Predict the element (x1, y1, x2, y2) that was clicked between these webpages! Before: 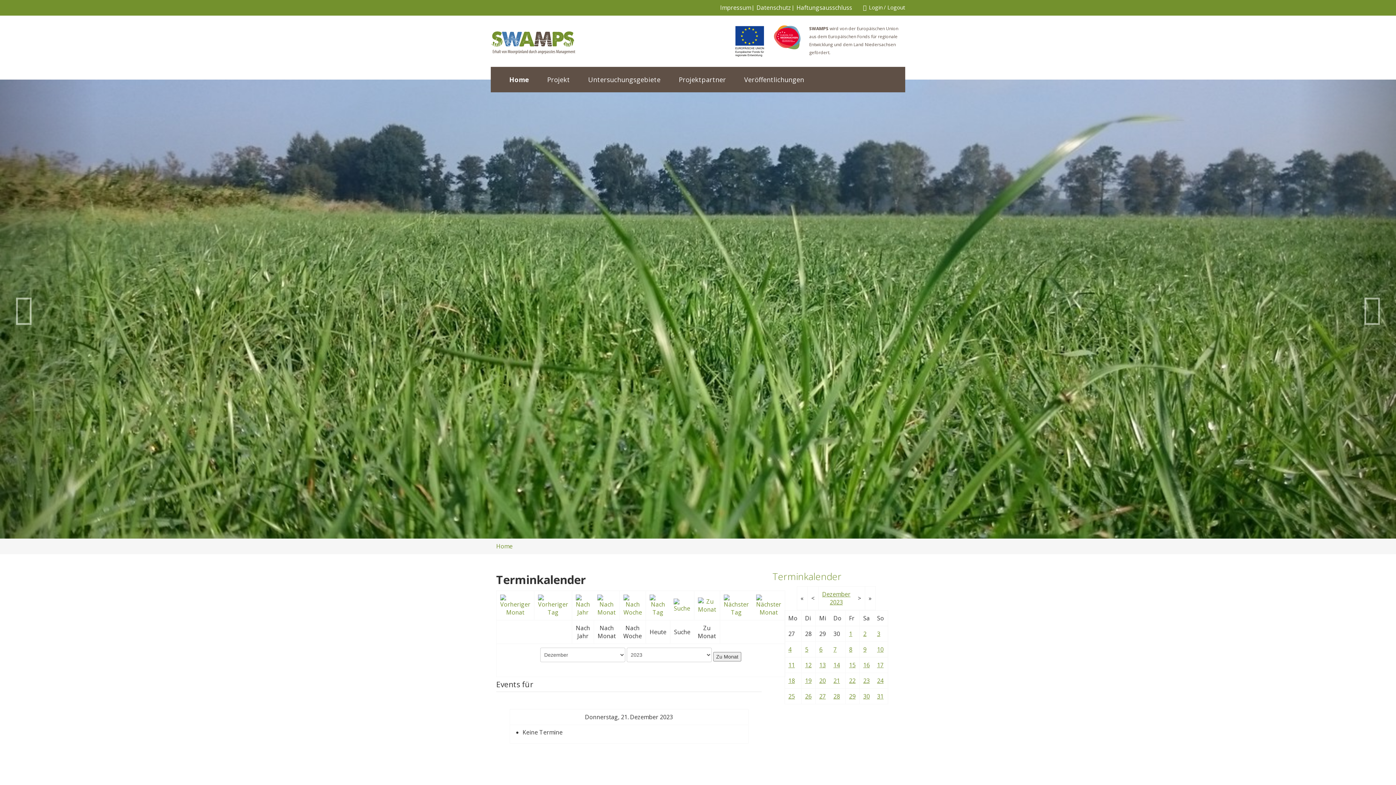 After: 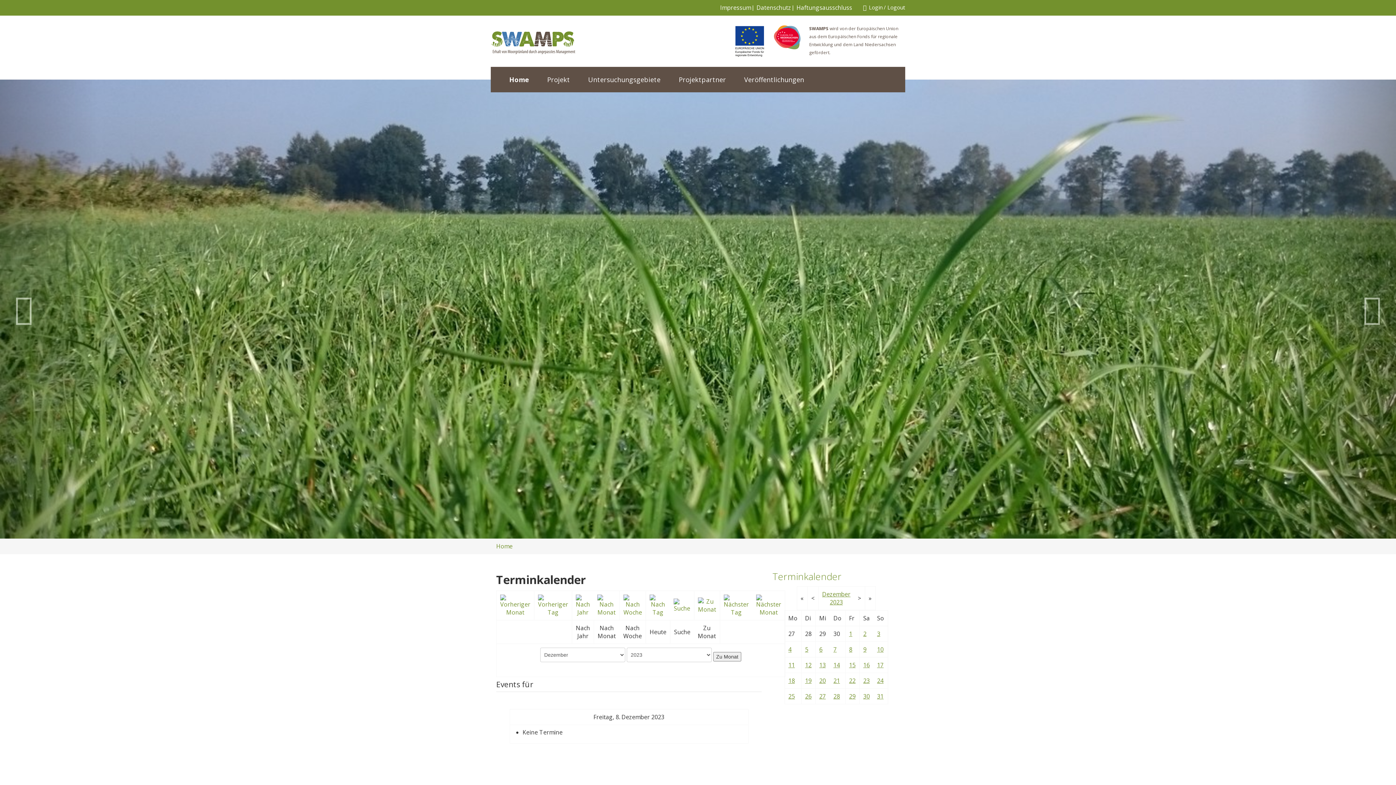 Action: label: 8 bbox: (849, 645, 852, 653)